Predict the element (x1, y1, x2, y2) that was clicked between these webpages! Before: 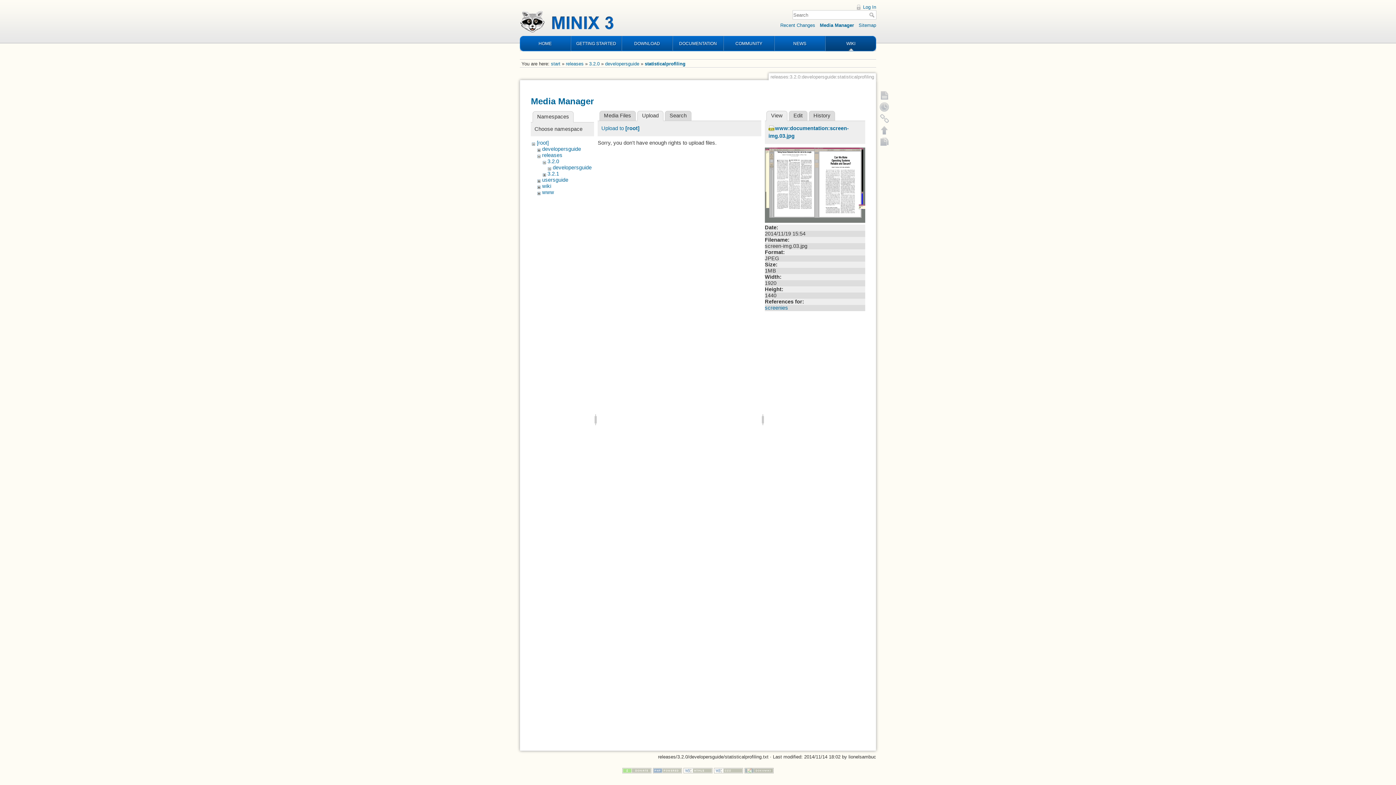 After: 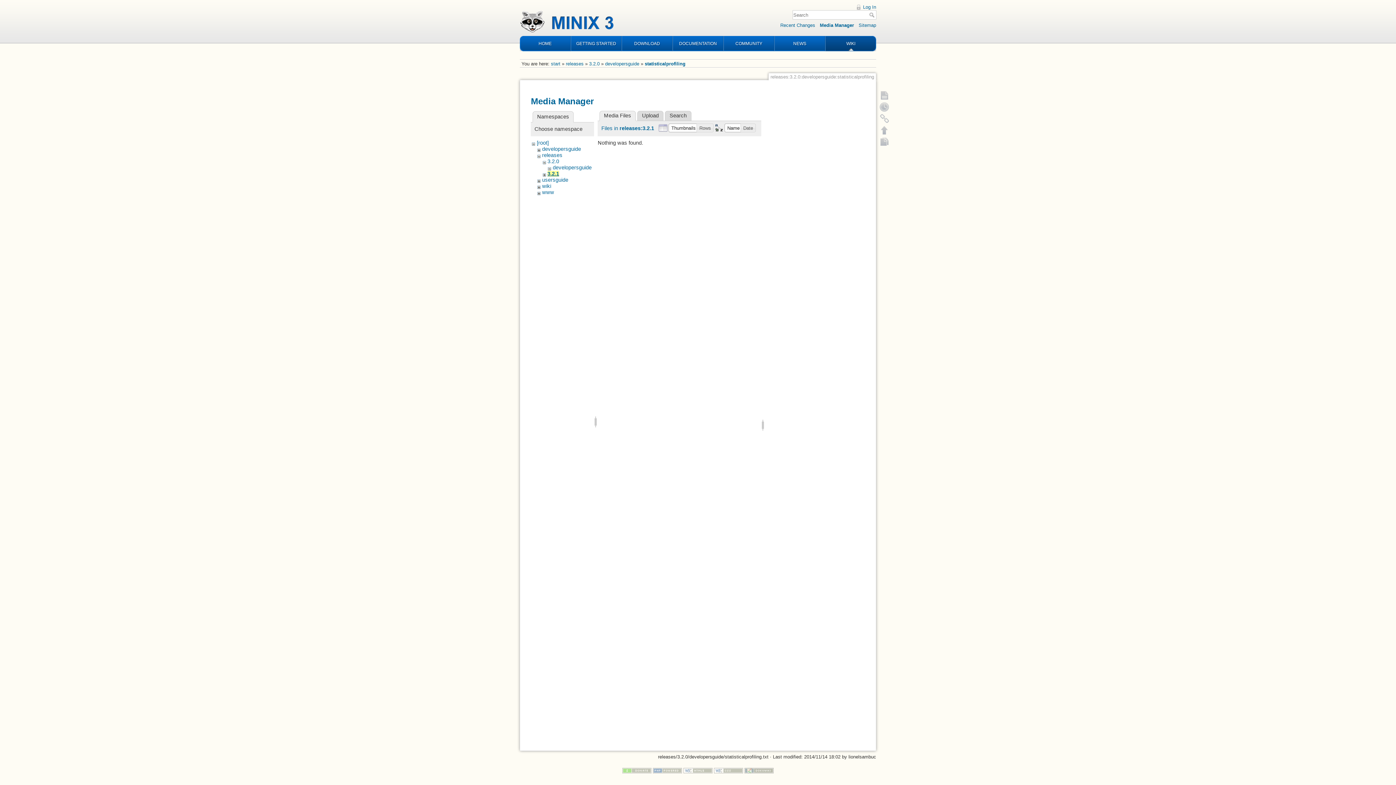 Action: bbox: (547, 170, 559, 176) label: 3.2.1